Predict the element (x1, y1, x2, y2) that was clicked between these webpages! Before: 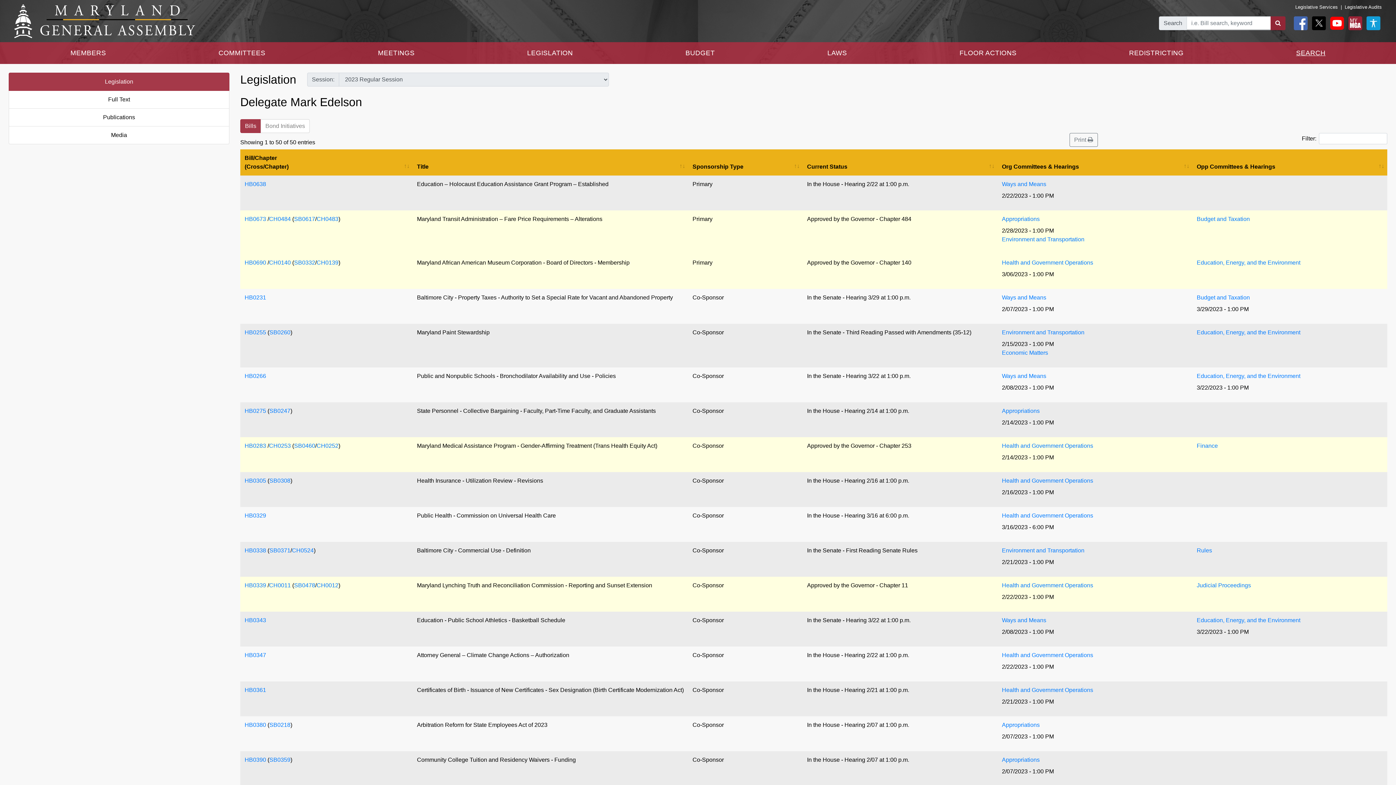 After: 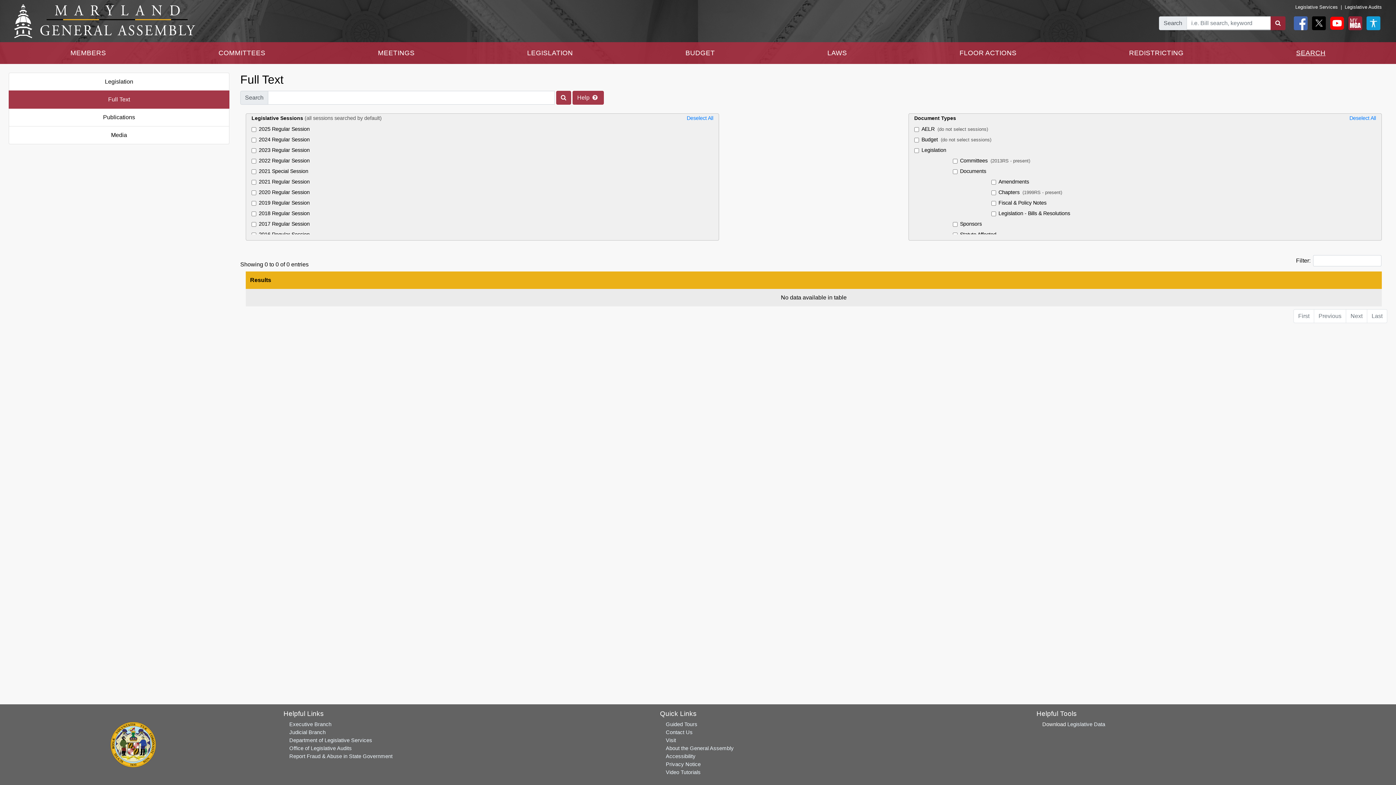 Action: bbox: (8, 90, 229, 108) label: Full Text